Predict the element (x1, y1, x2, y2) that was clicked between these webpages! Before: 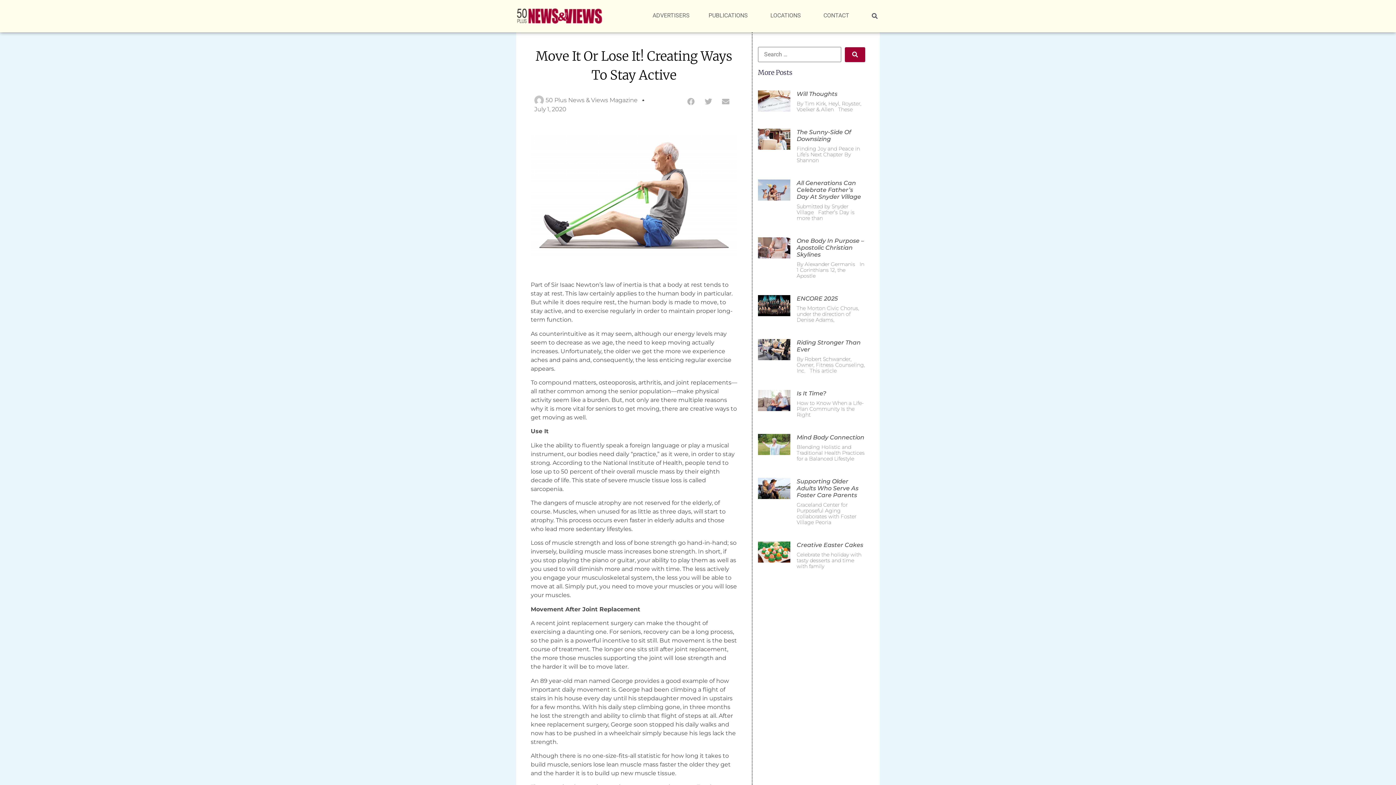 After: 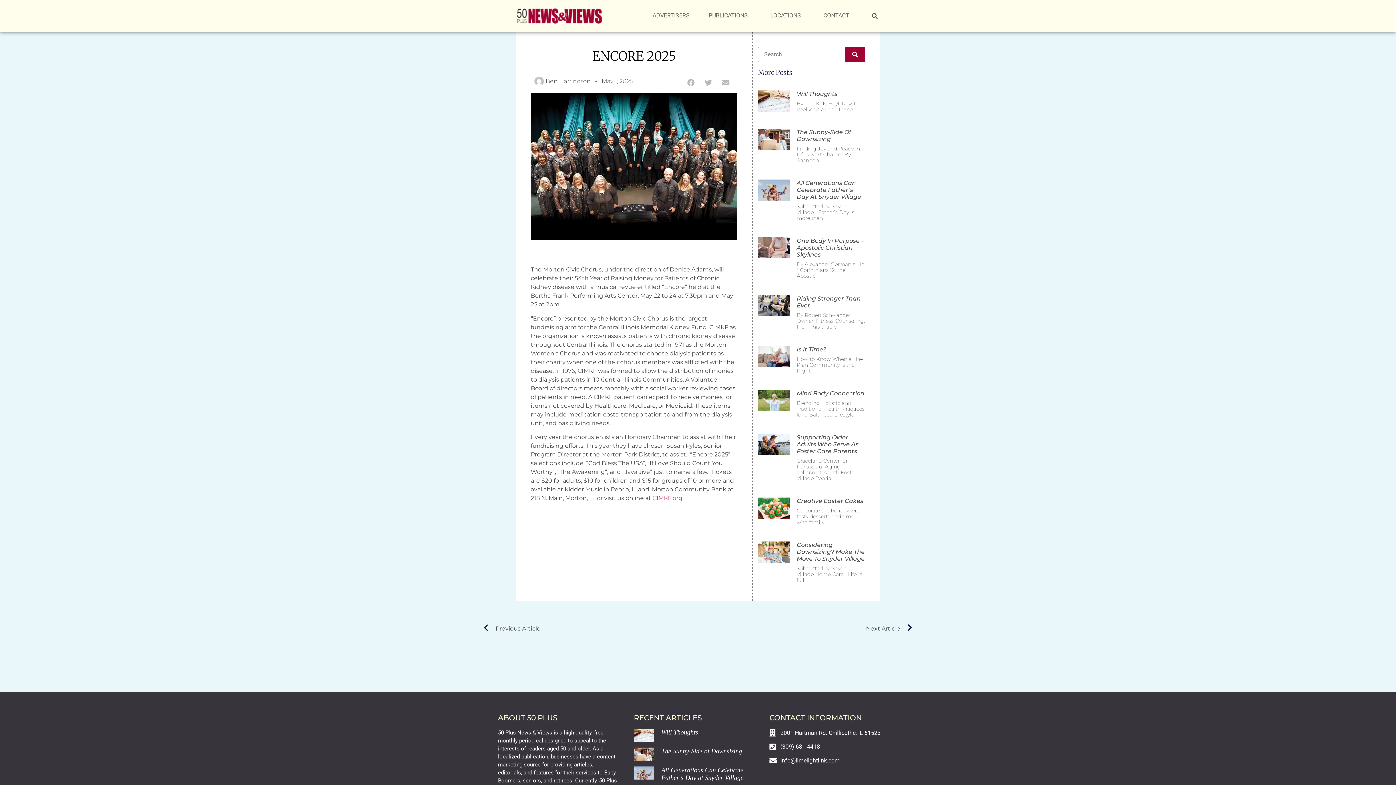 Action: label: ENCORE 2025 bbox: (796, 295, 838, 302)